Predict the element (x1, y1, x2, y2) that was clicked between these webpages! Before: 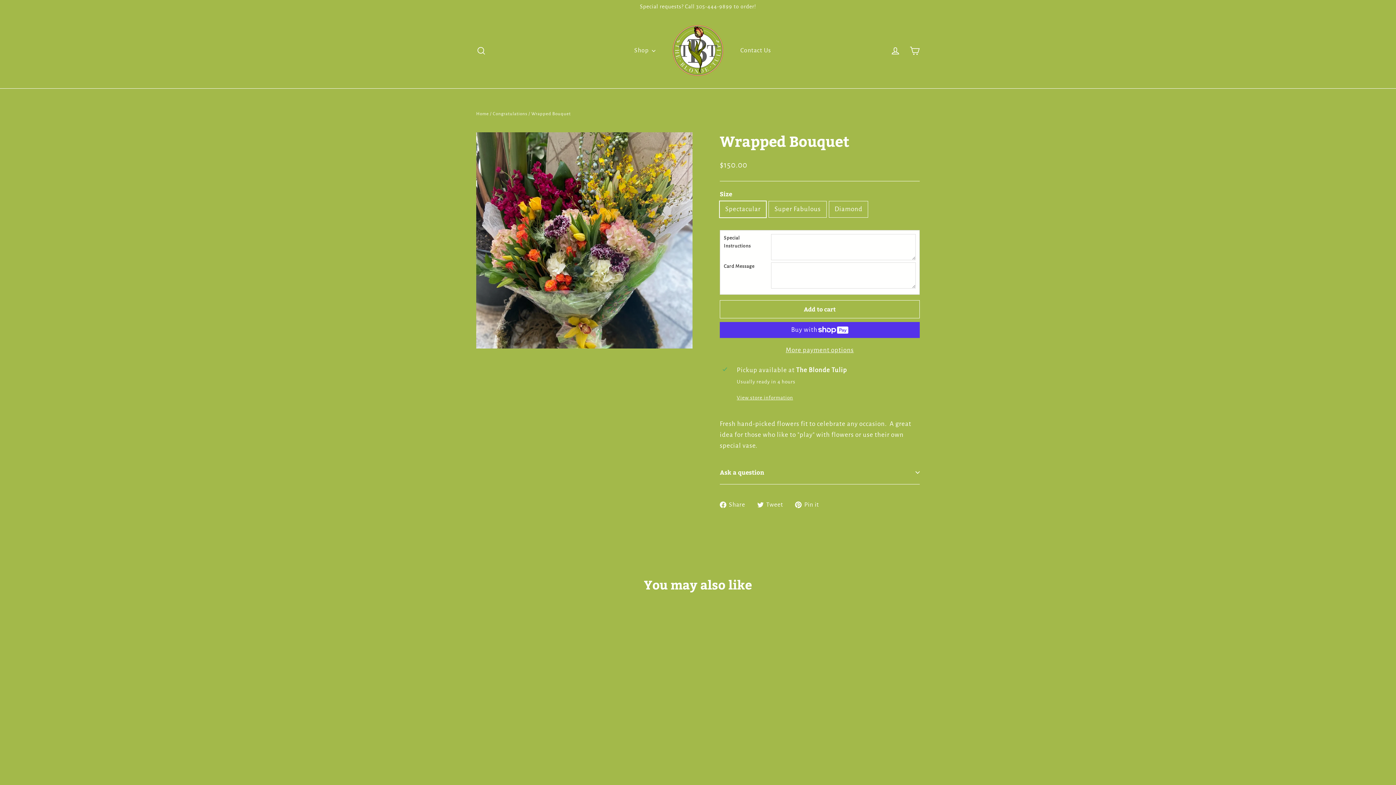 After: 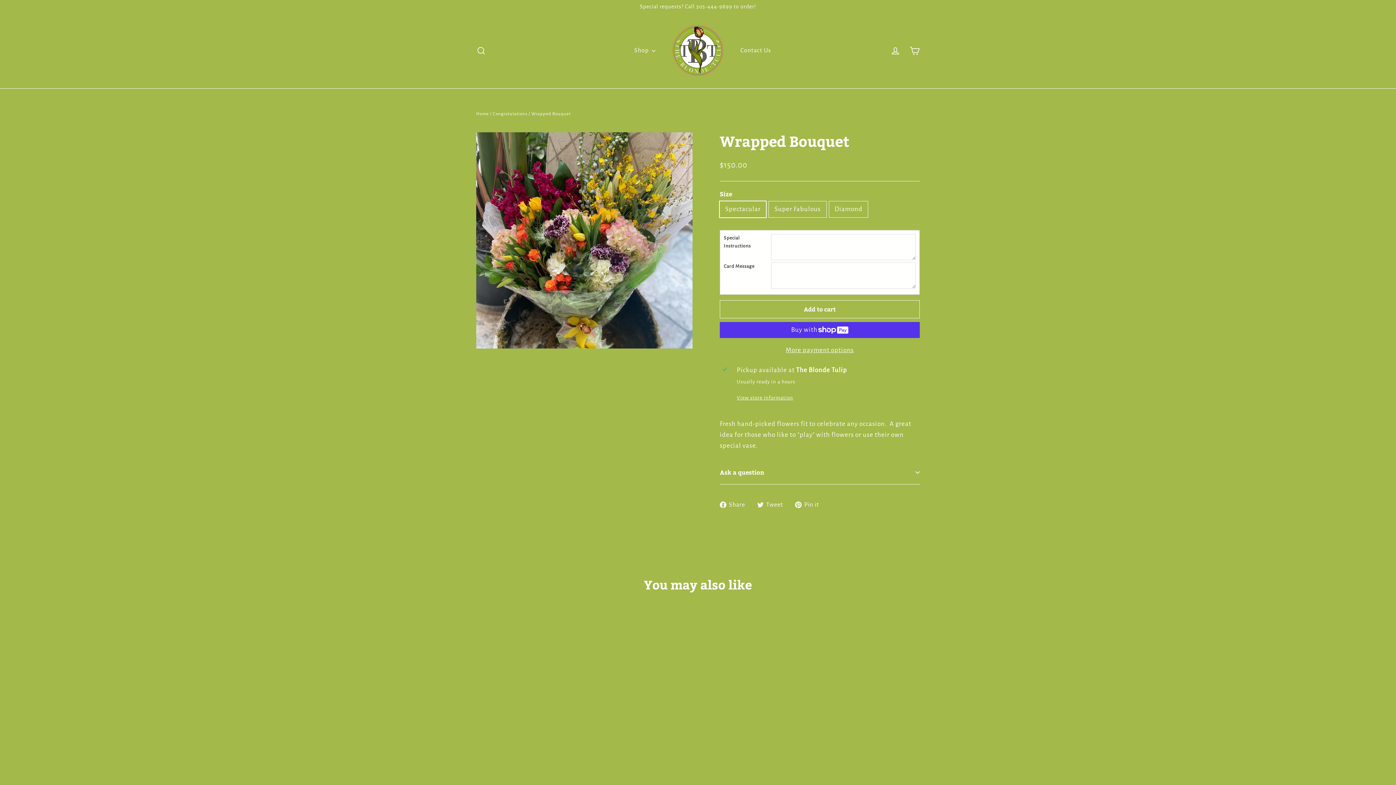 Action: bbox: (720, 499, 750, 510) label:  Share
Share on Facebook